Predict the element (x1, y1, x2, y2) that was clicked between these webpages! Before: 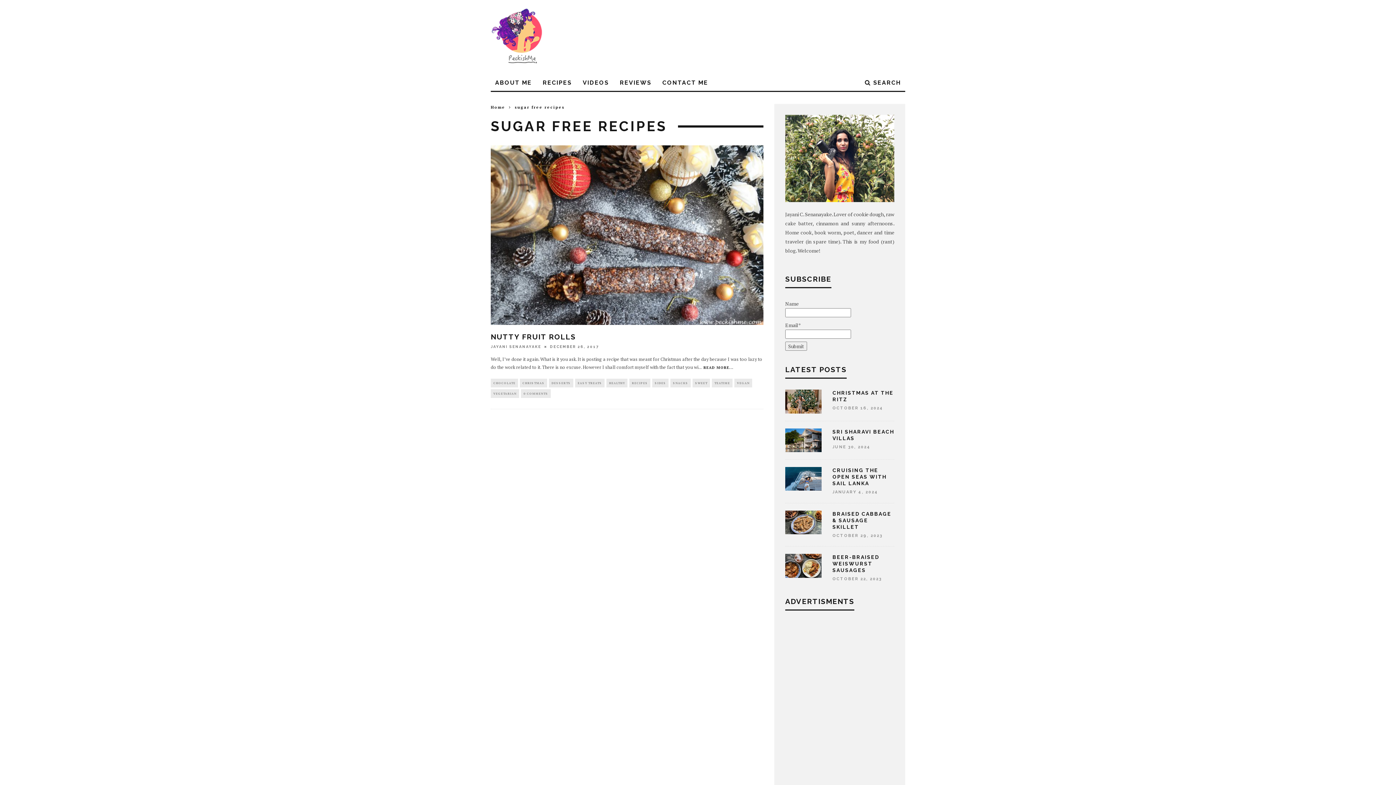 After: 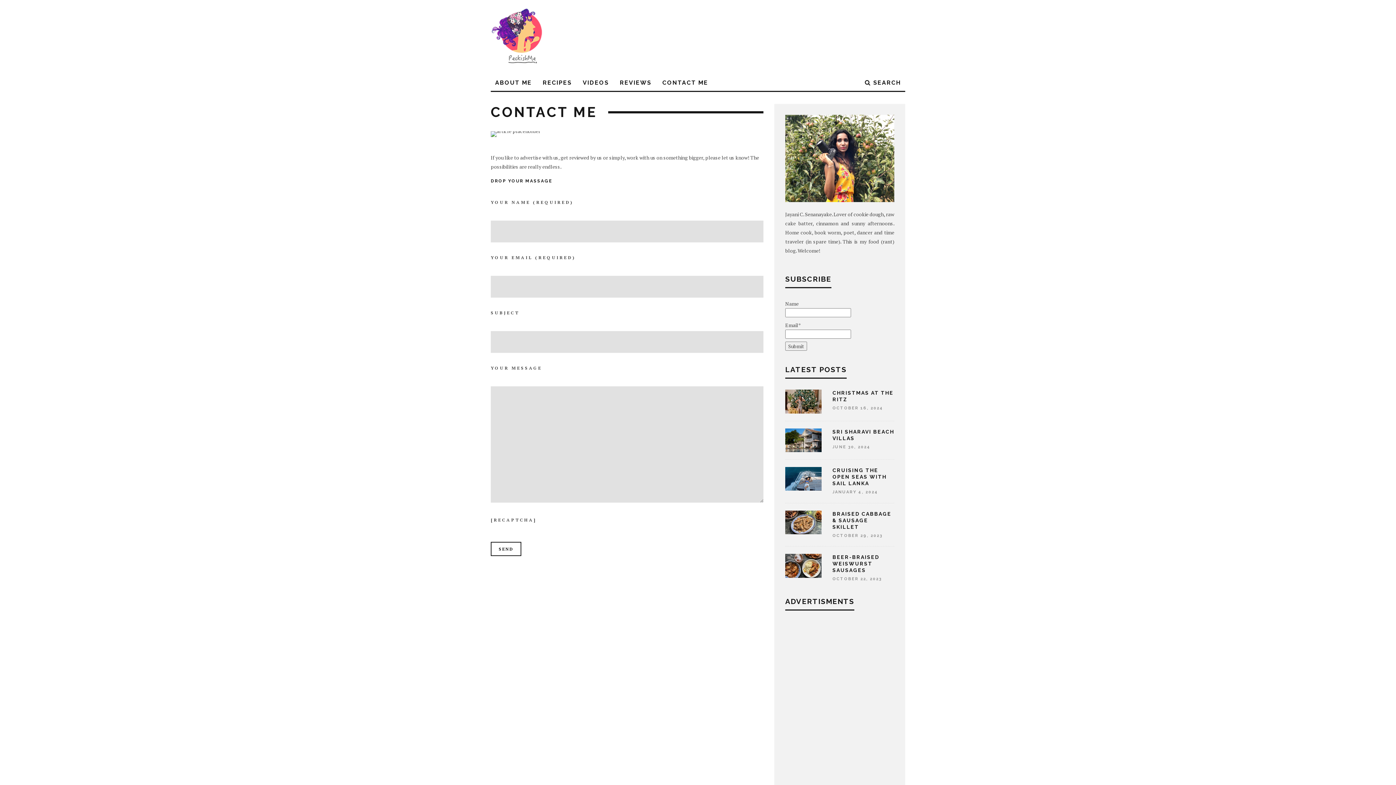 Action: label: CONTACT ME bbox: (658, 74, 712, 90)